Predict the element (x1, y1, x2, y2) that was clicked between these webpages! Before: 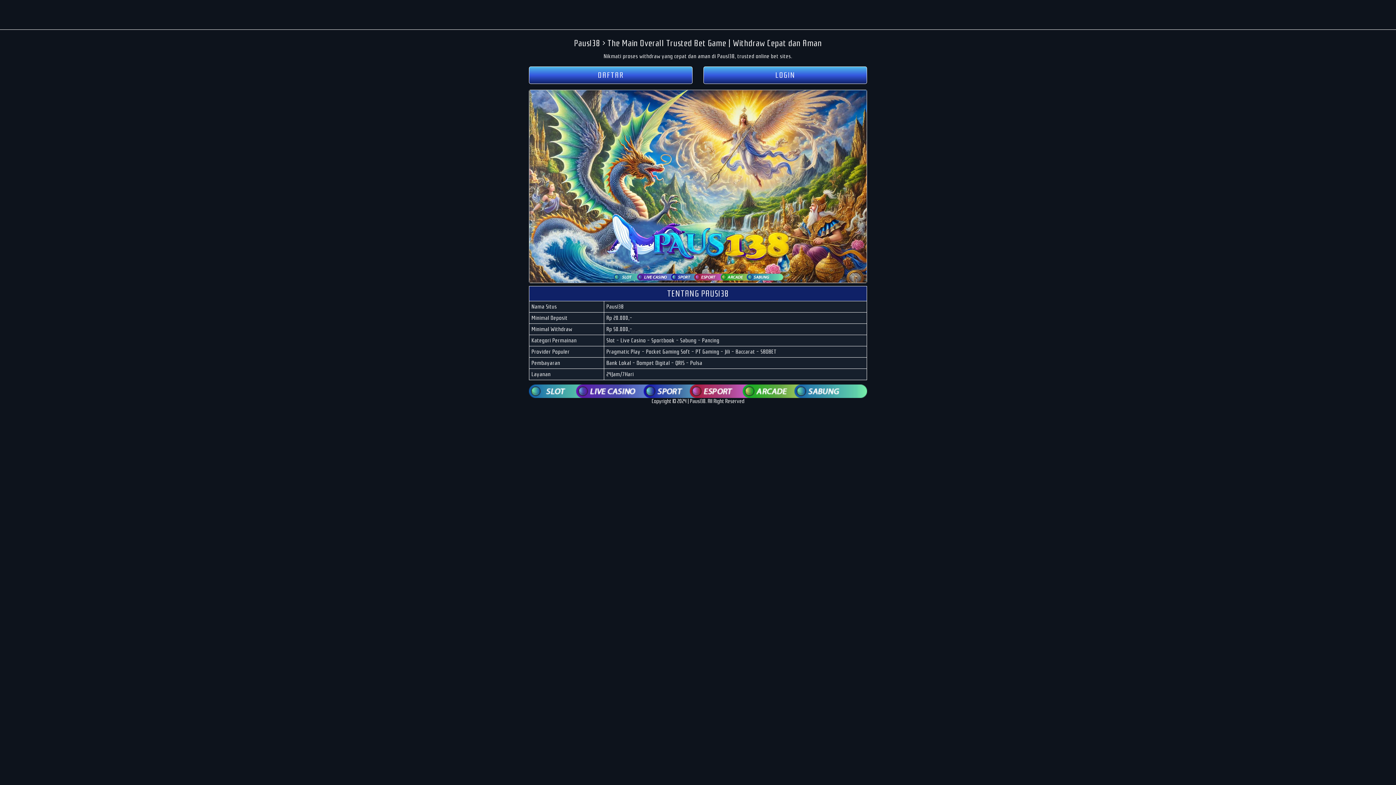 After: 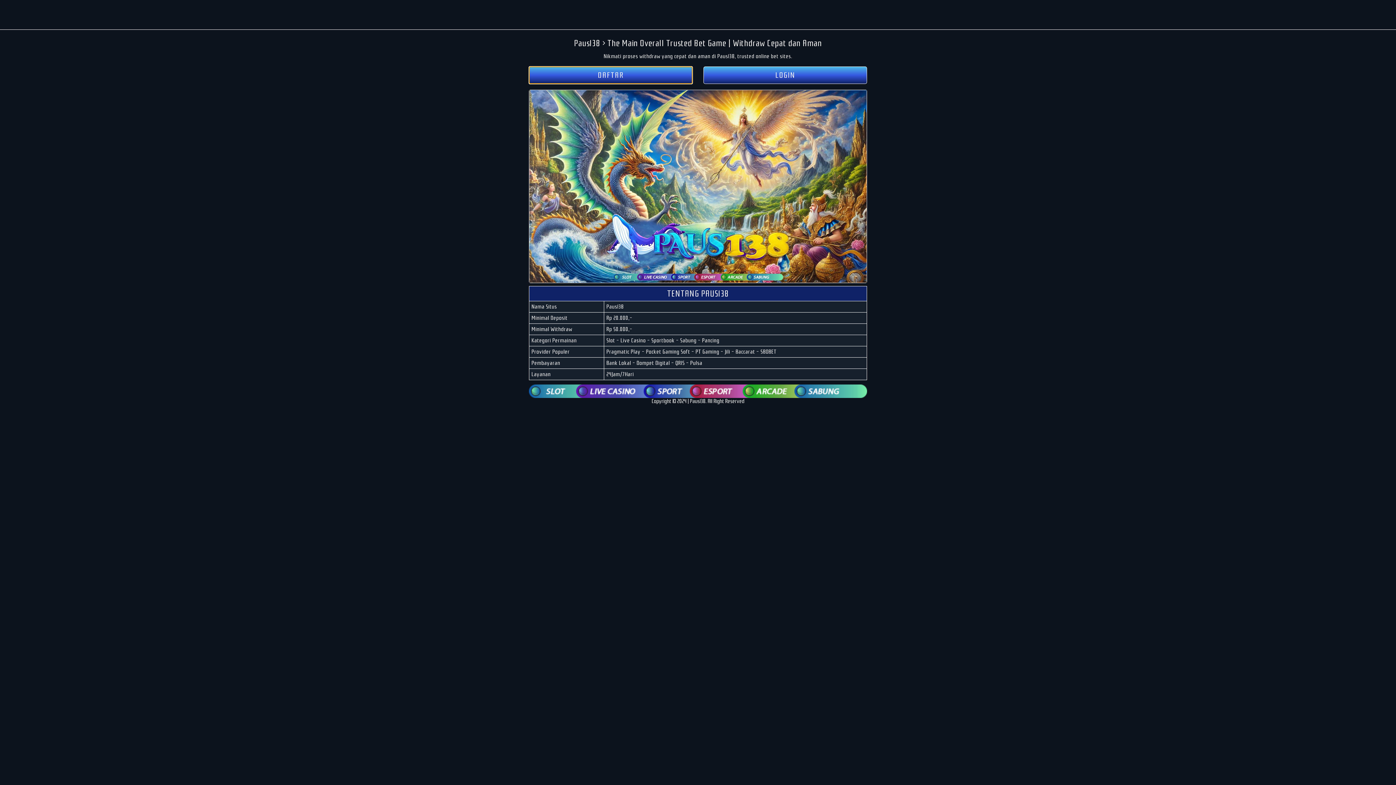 Action: label: DAFTAR bbox: (529, 66, 692, 84)